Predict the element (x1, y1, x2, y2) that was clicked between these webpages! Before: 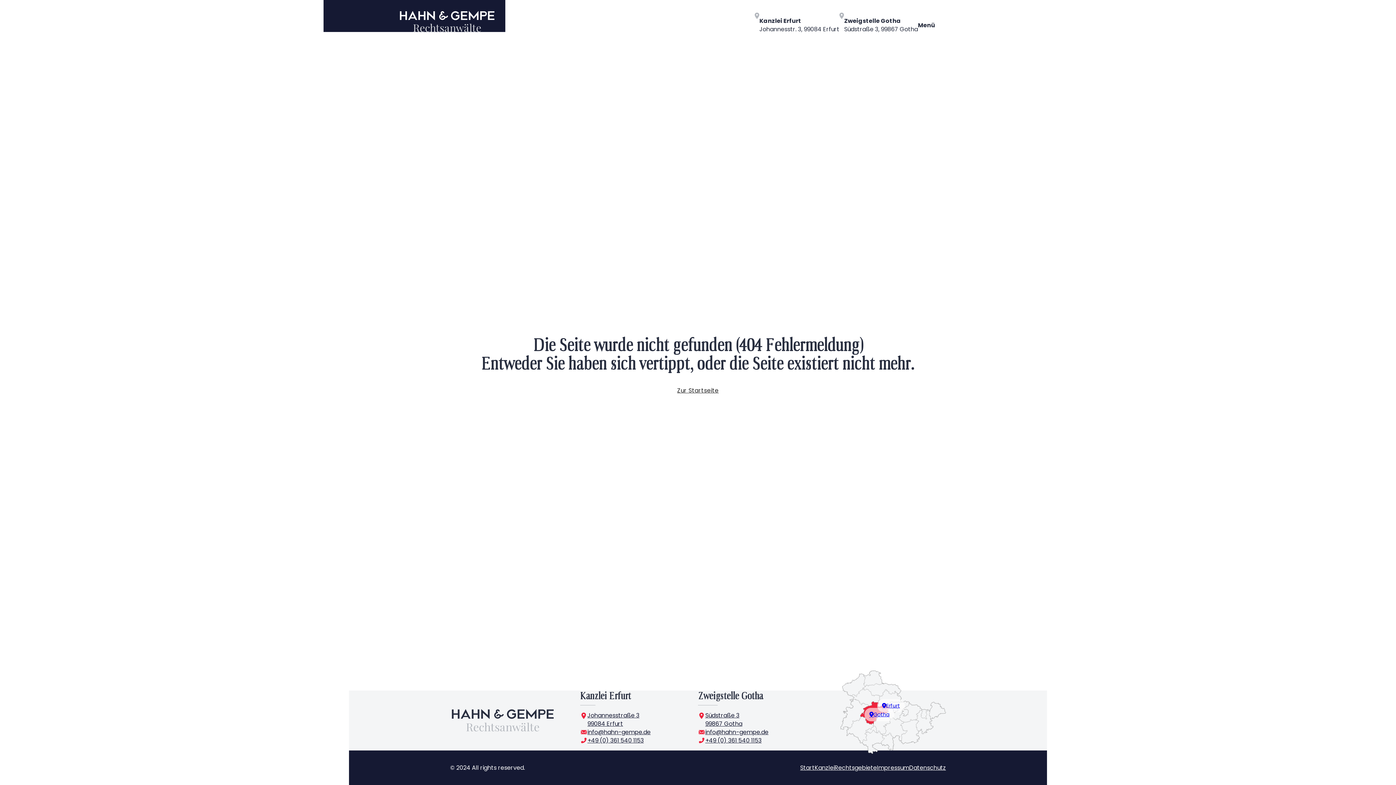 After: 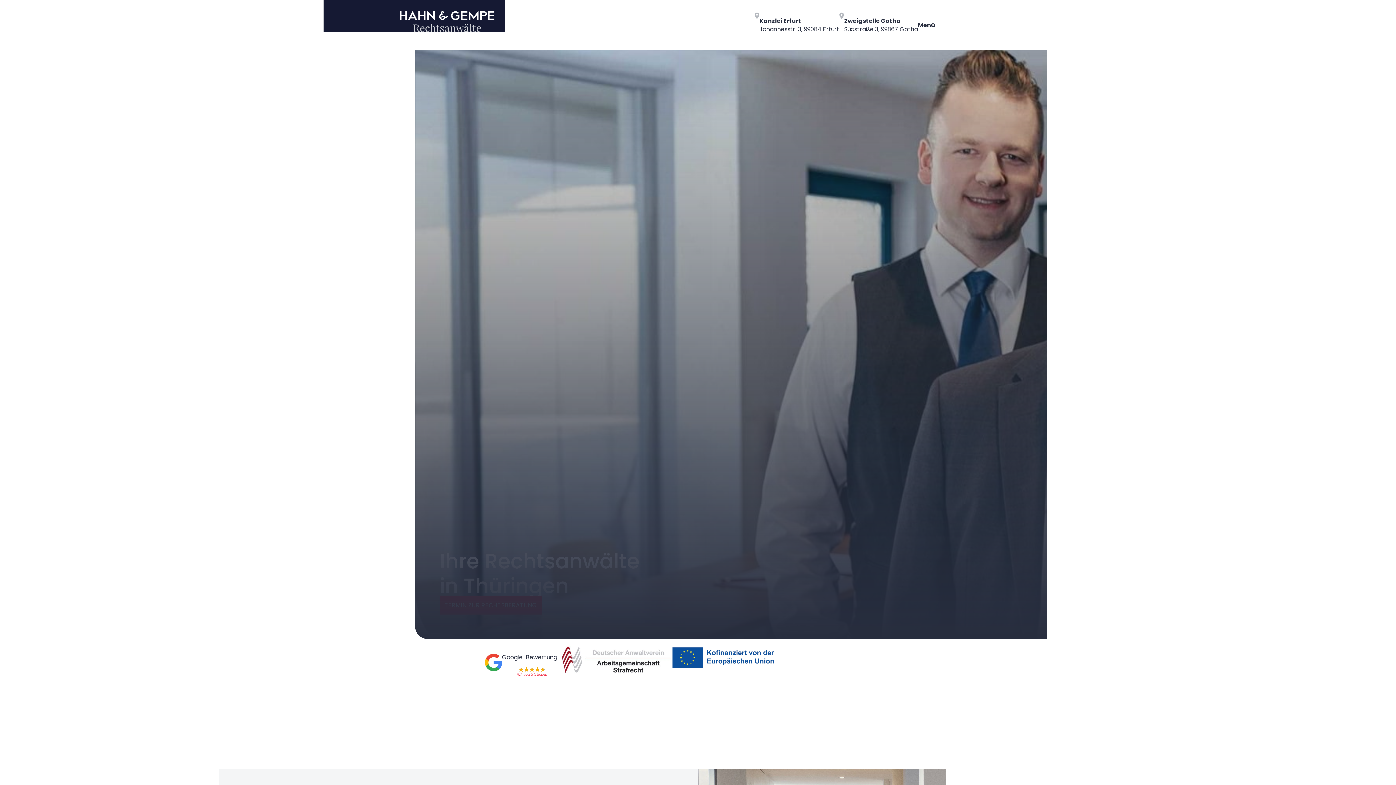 Action: bbox: (814, 764, 834, 772) label: Zur Über uns-Seite